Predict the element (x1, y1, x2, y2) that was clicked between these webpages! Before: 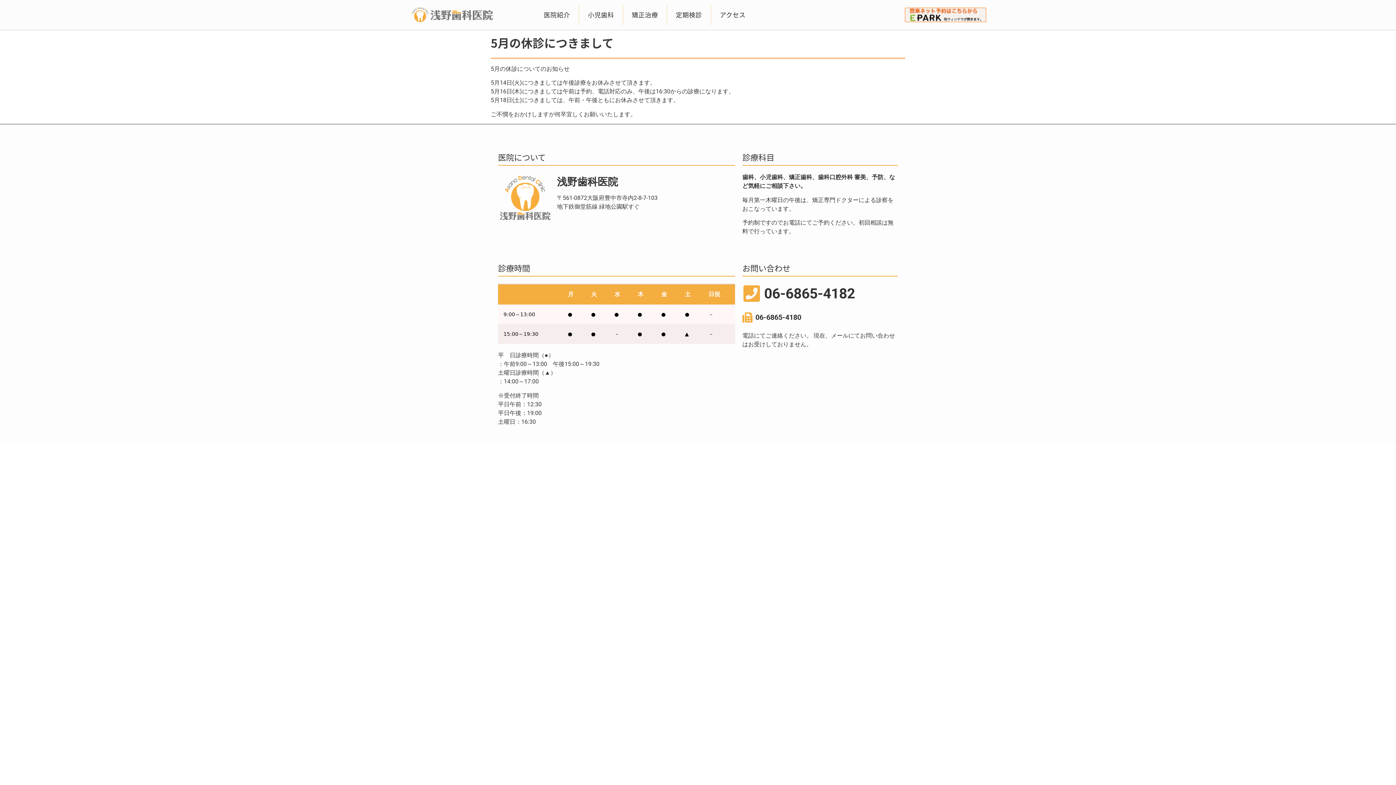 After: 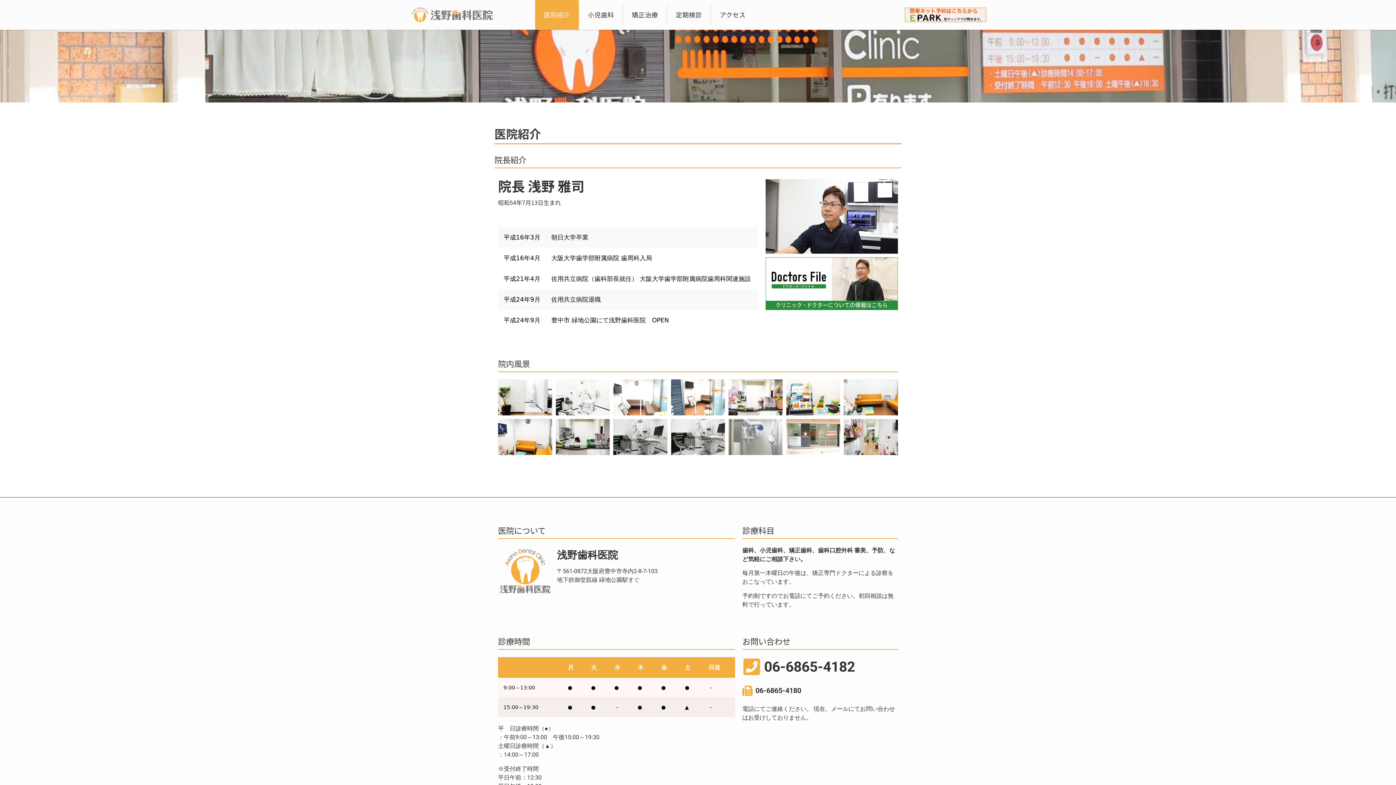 Action: label: 医院紹介 bbox: (535, 0, 578, 29)